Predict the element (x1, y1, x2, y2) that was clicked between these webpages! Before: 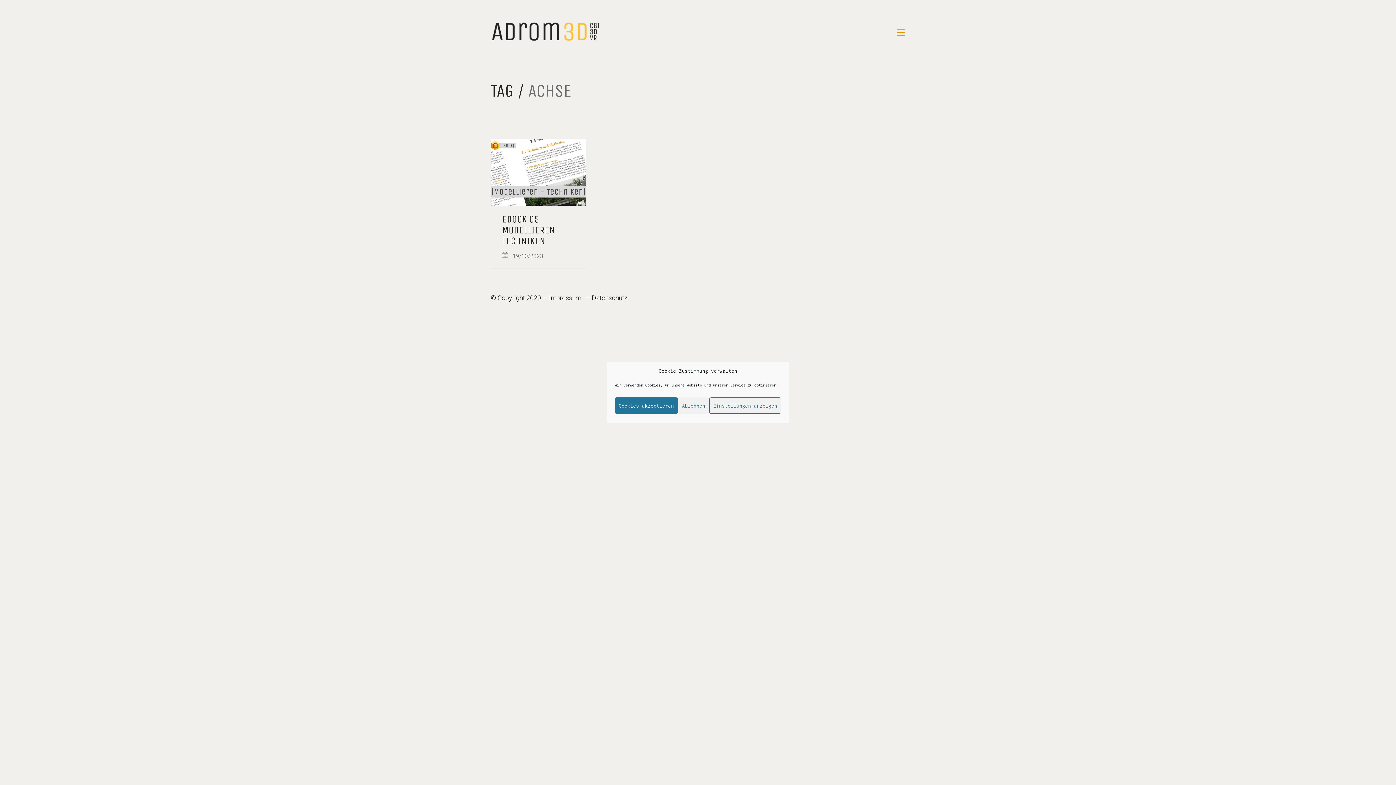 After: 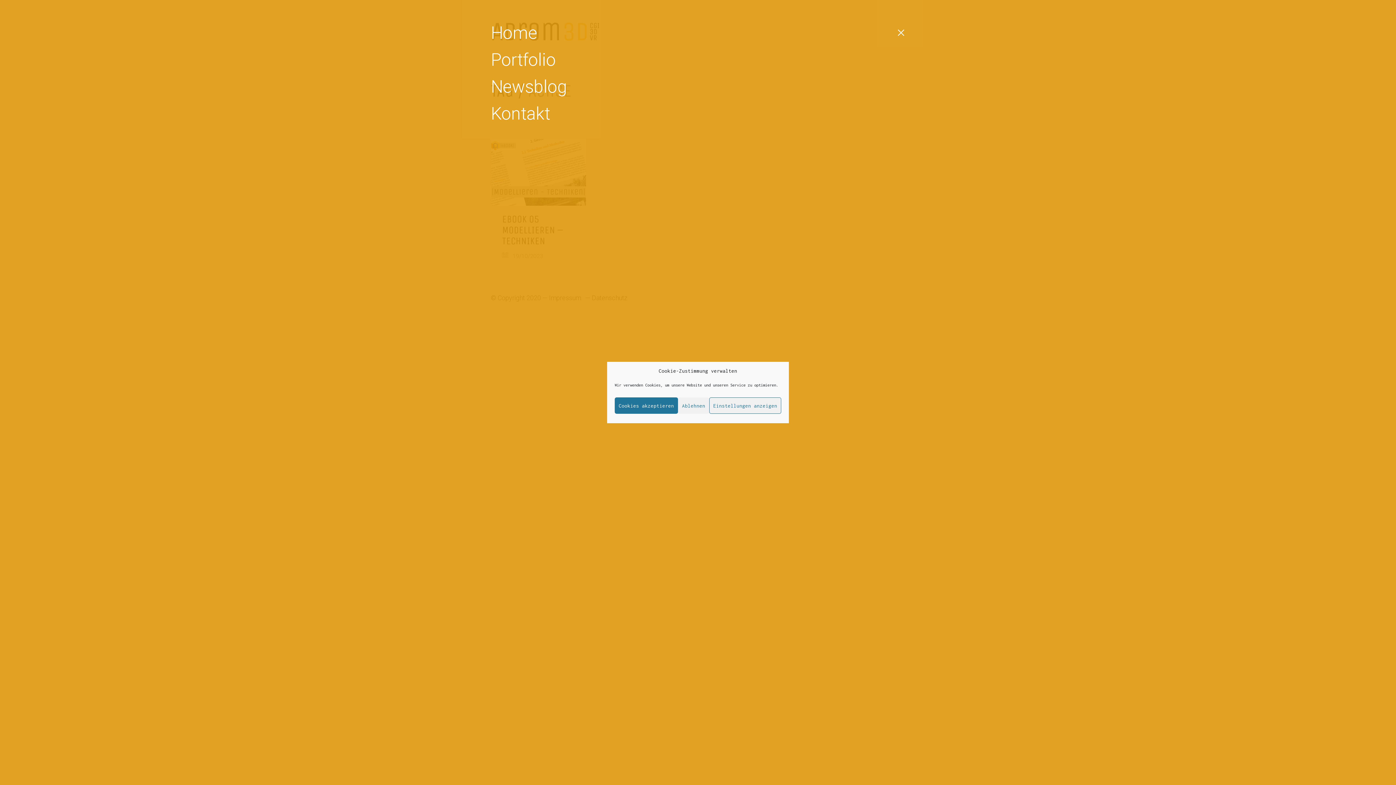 Action: bbox: (897, 27, 905, 37) label: Toggle navigation